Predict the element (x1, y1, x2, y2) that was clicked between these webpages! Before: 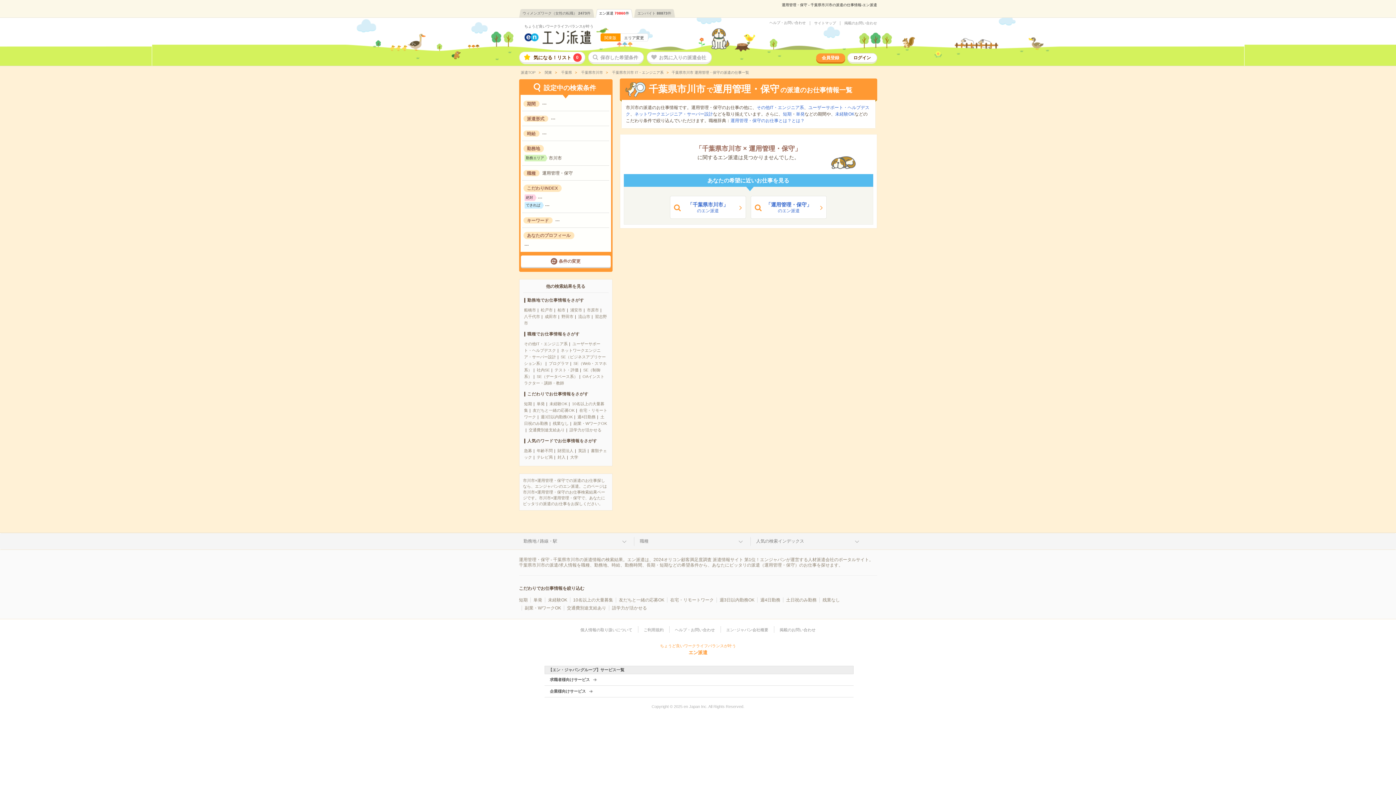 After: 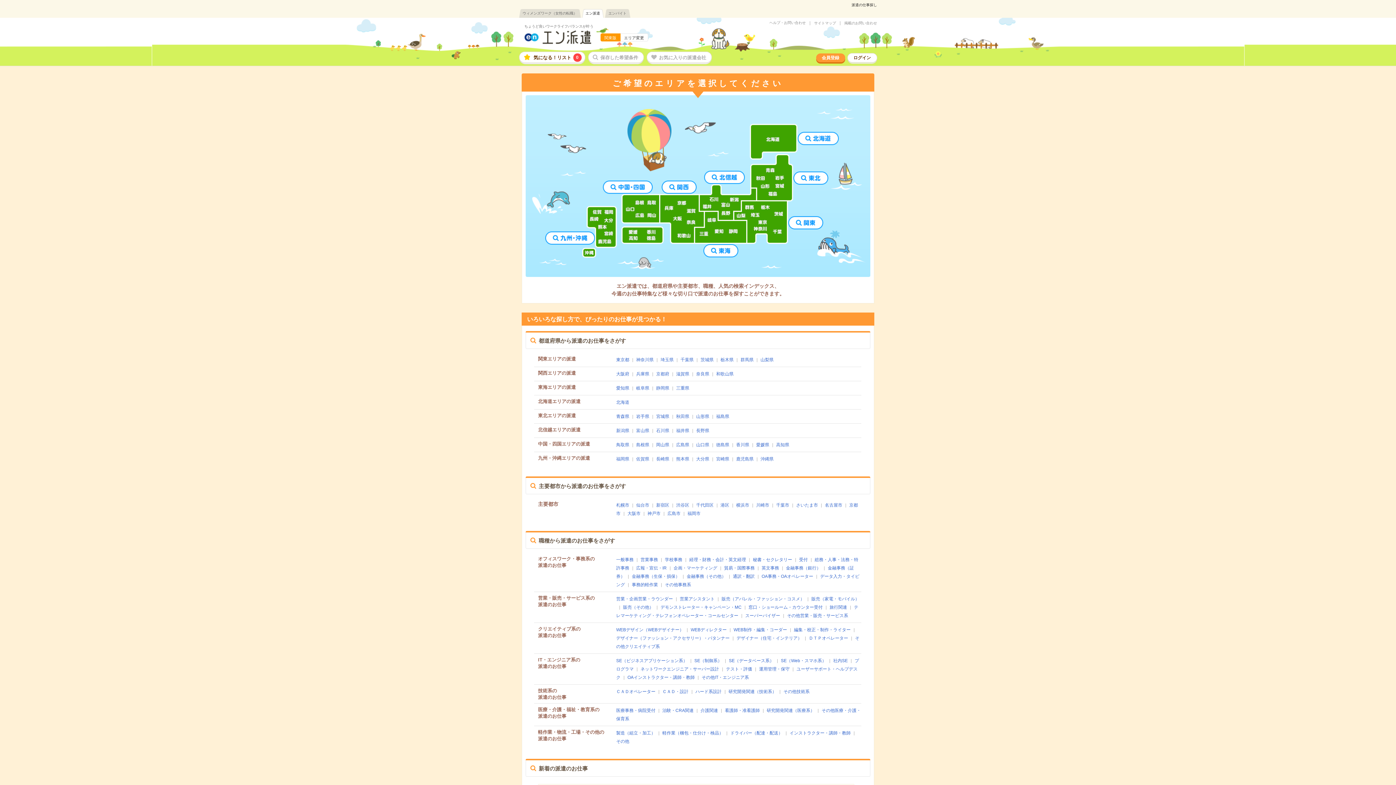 Action: label: エリア変更 bbox: (620, 33, 648, 41)